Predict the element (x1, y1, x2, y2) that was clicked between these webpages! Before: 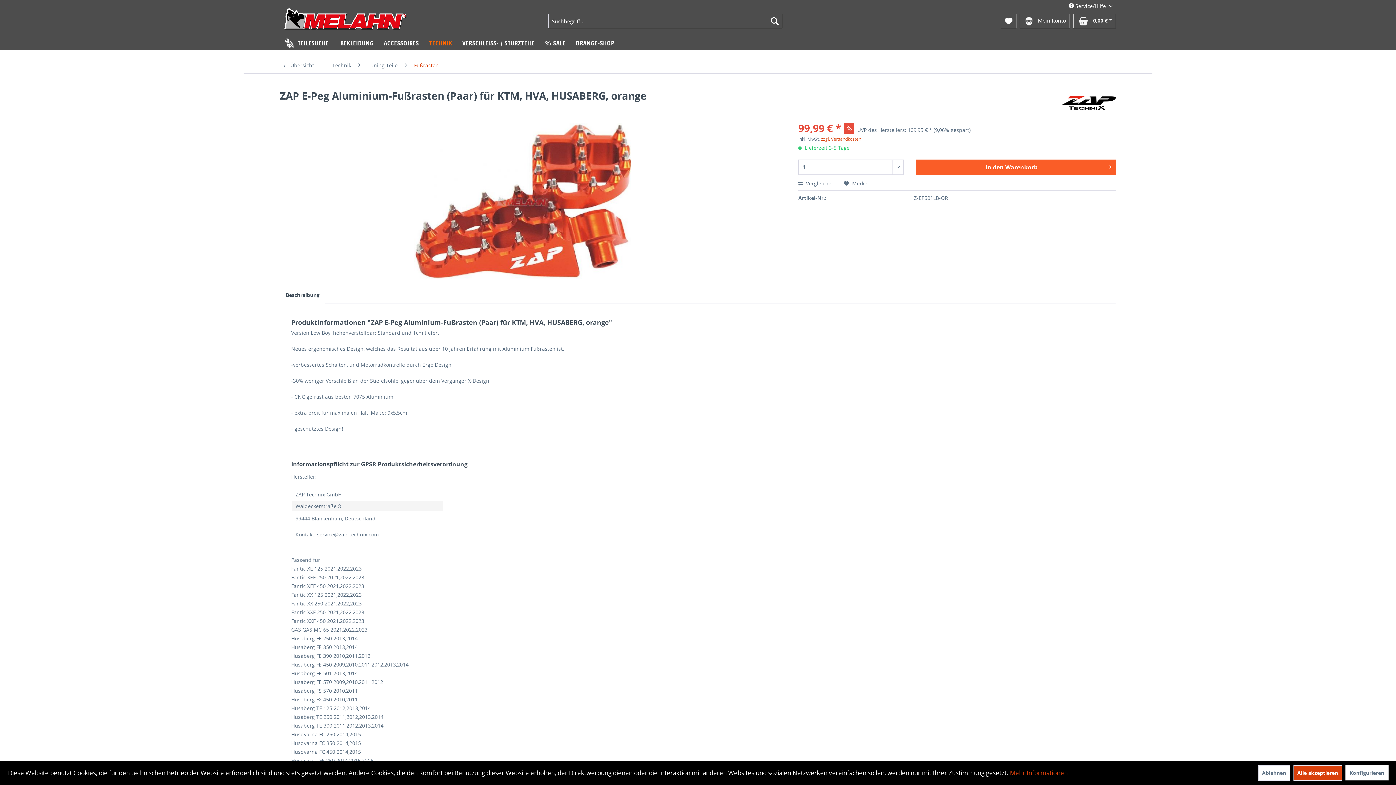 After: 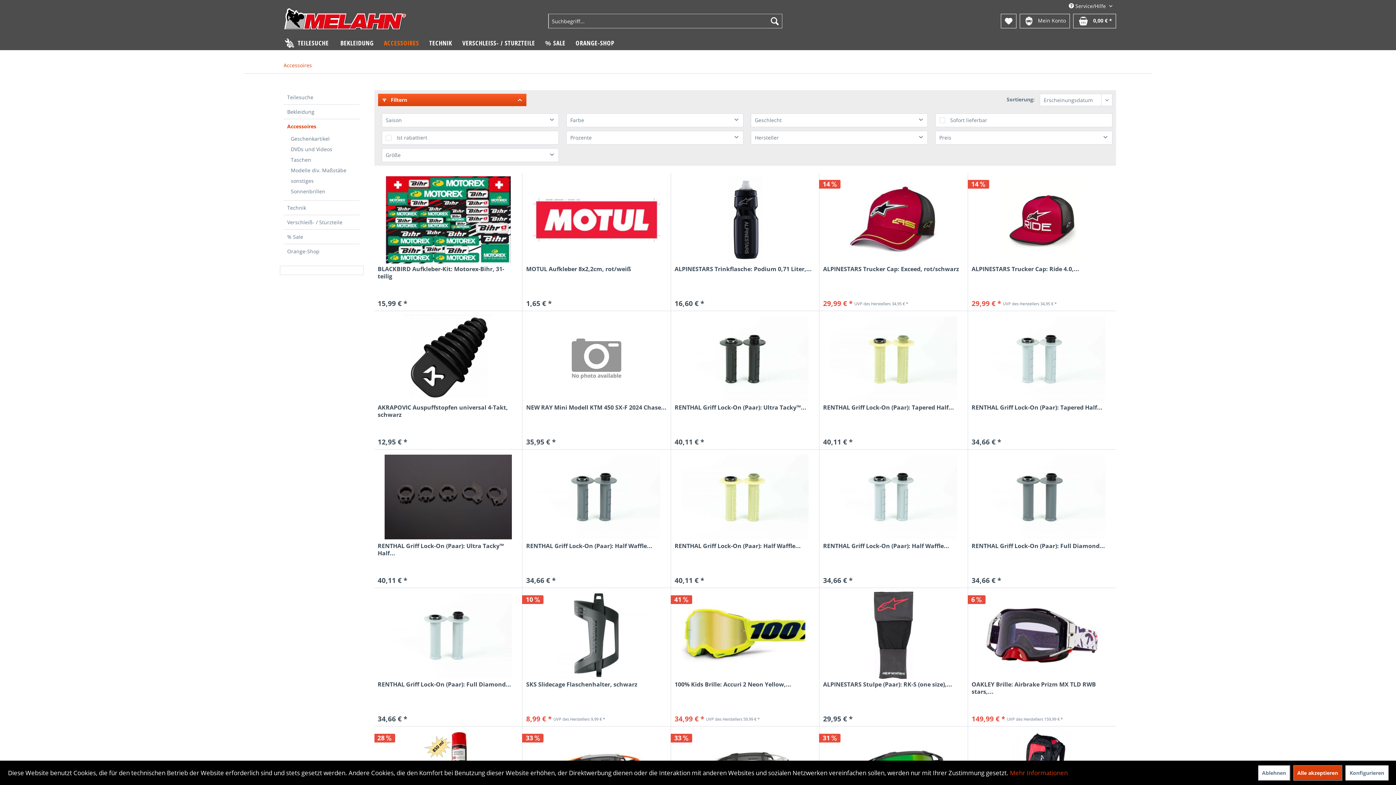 Action: bbox: (378, 35, 424, 50) label: Accessoires